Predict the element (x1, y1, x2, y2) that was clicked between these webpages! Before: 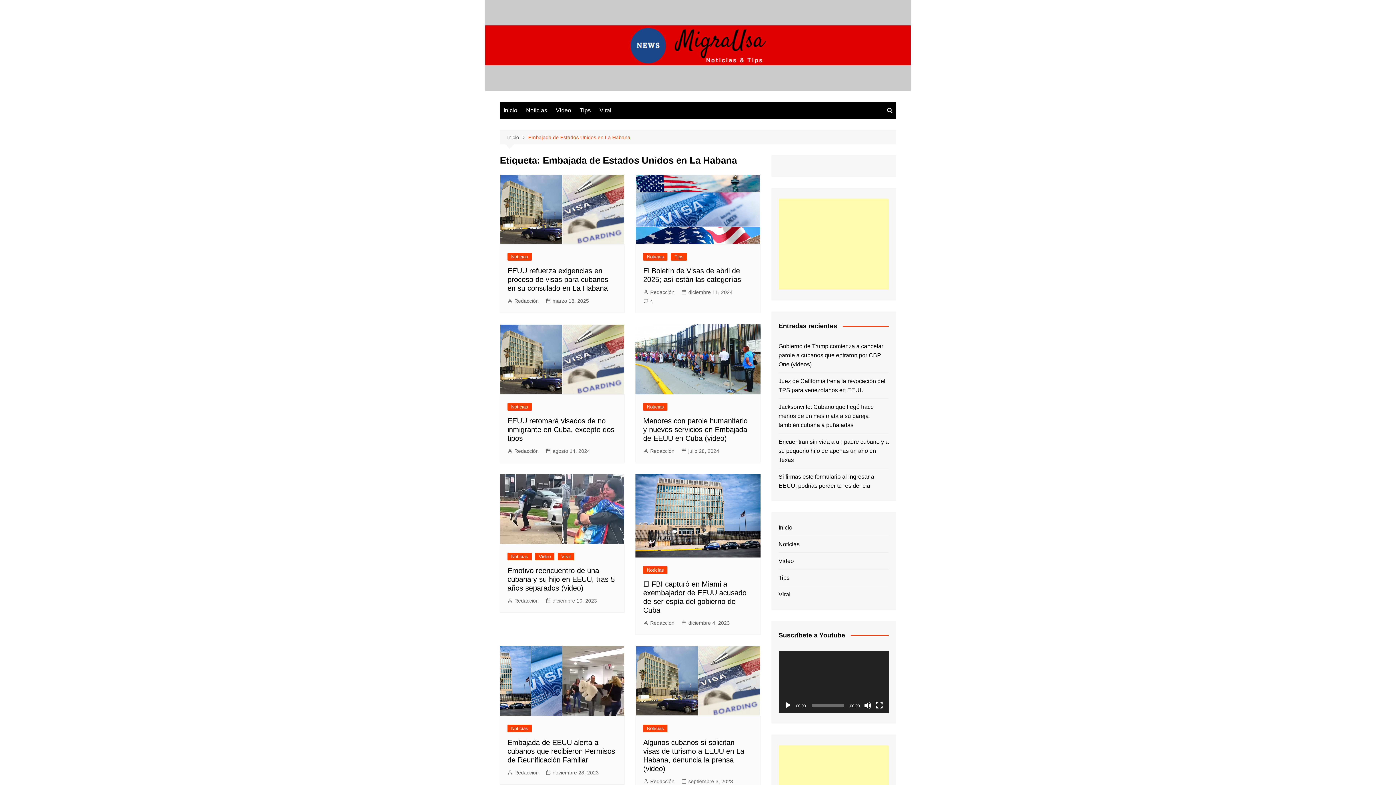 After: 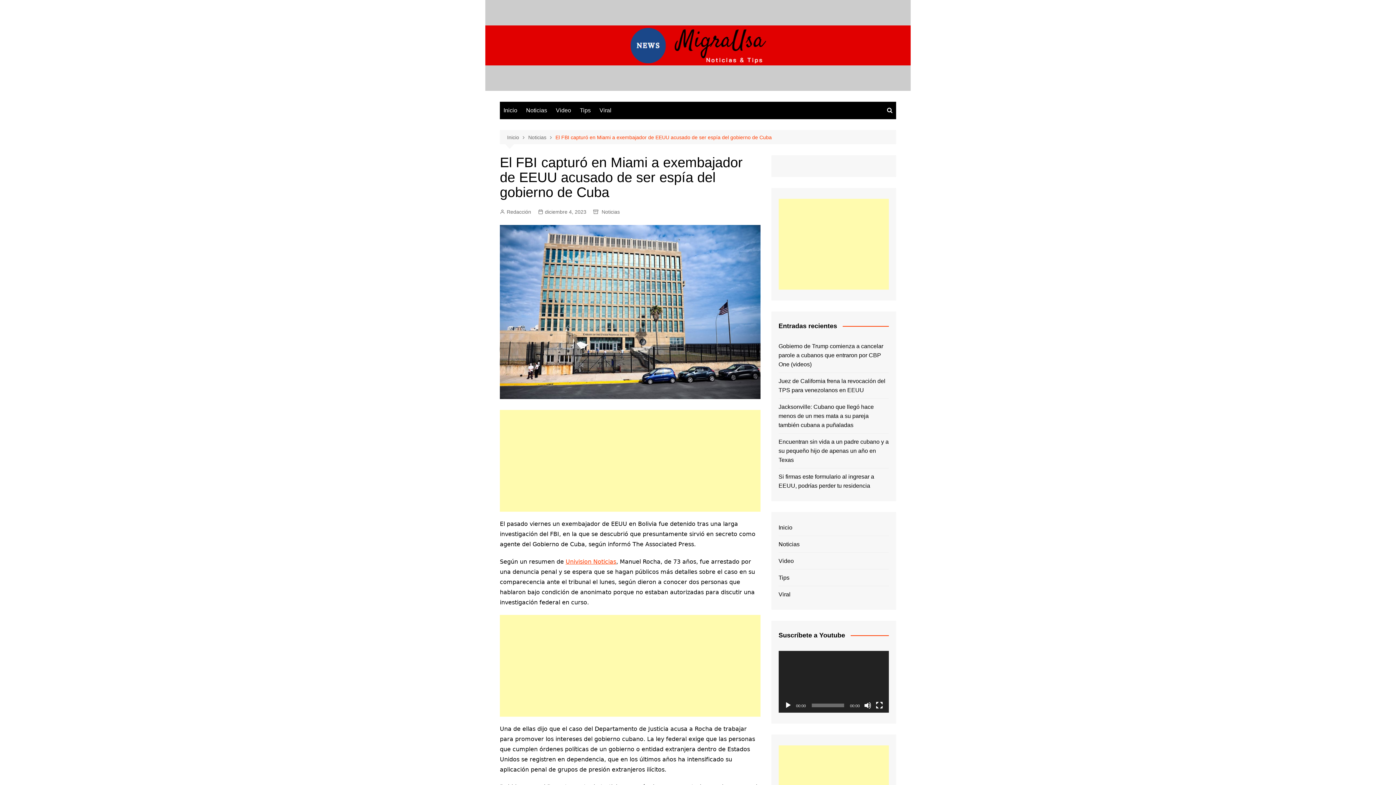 Action: bbox: (681, 619, 729, 627) label: diciembre 4, 2023